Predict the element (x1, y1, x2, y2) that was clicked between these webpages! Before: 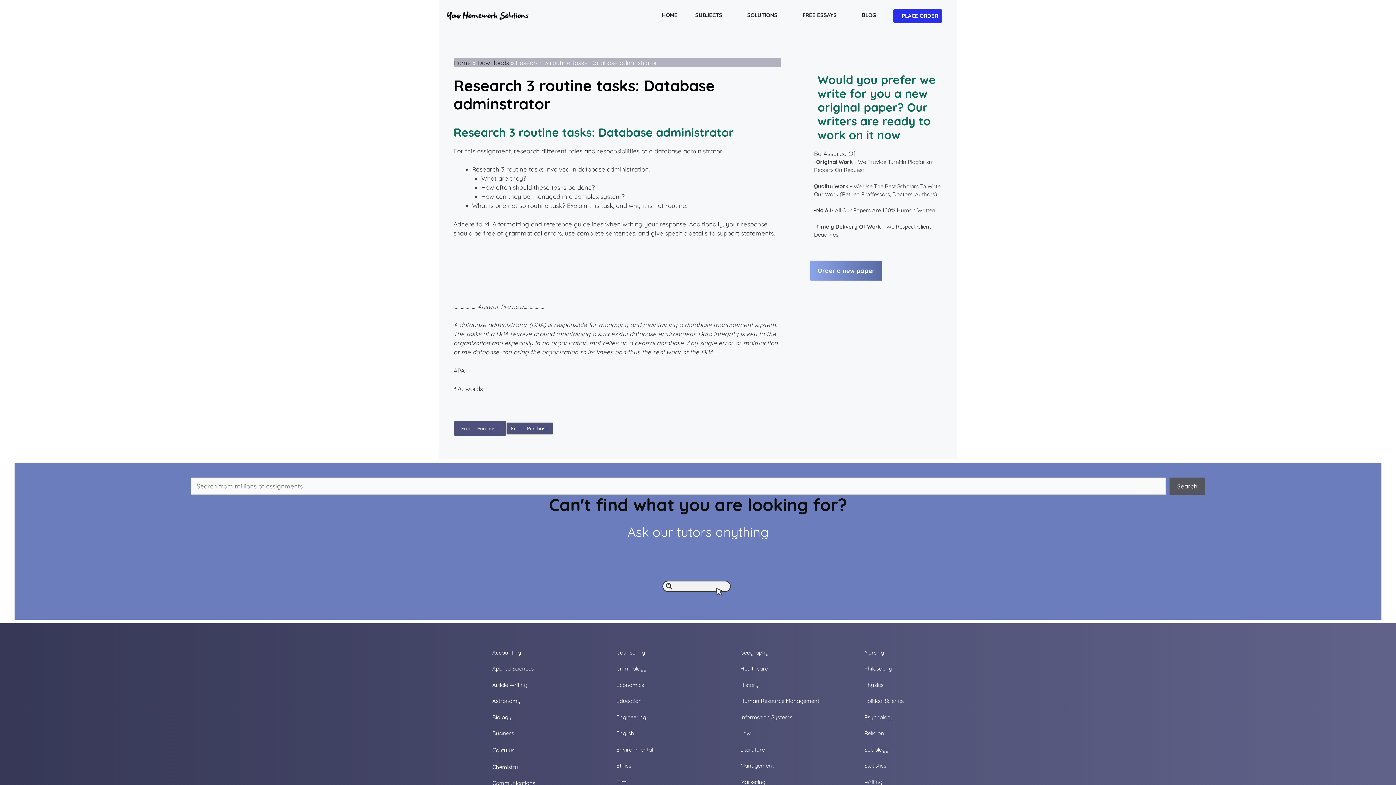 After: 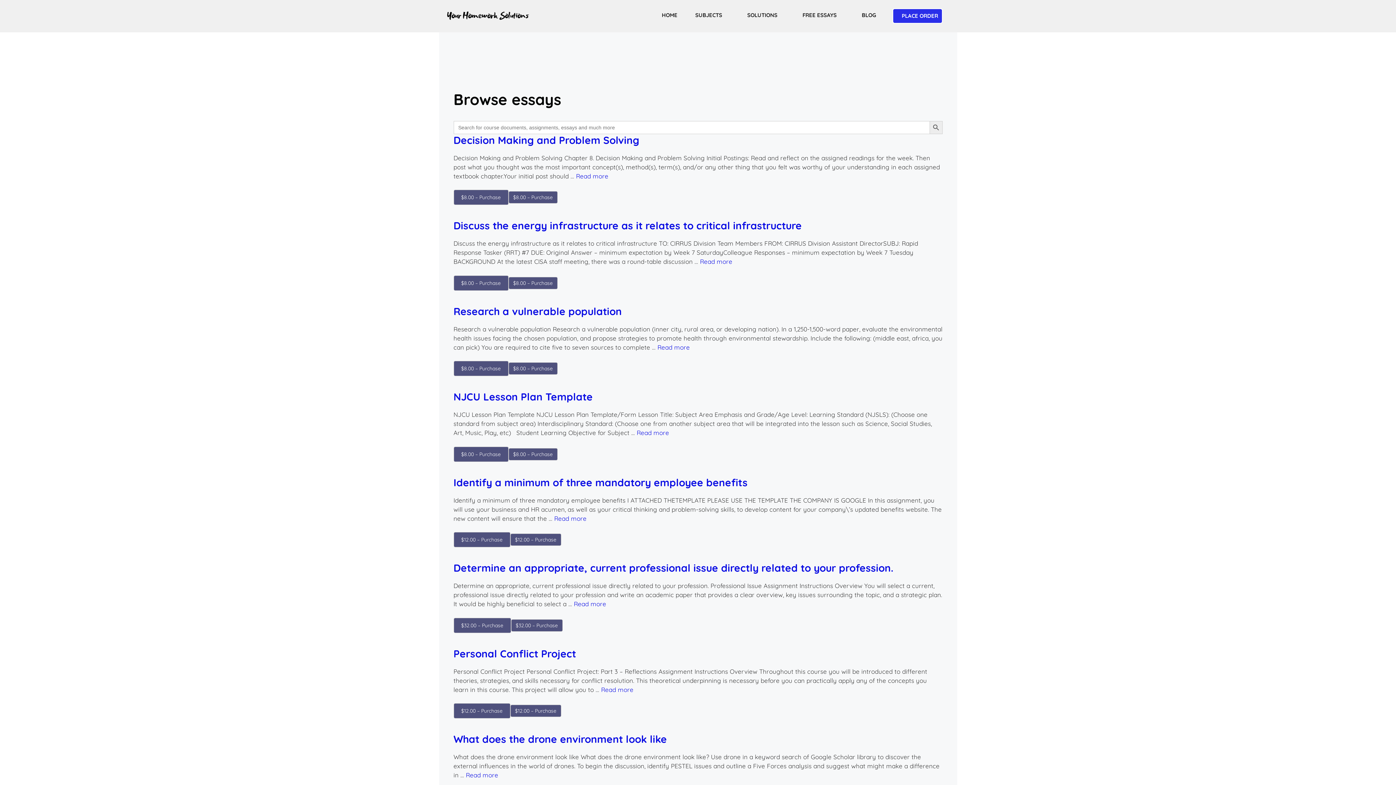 Action: label: SOLUTIONS bbox: (738, 8, 779, 22)